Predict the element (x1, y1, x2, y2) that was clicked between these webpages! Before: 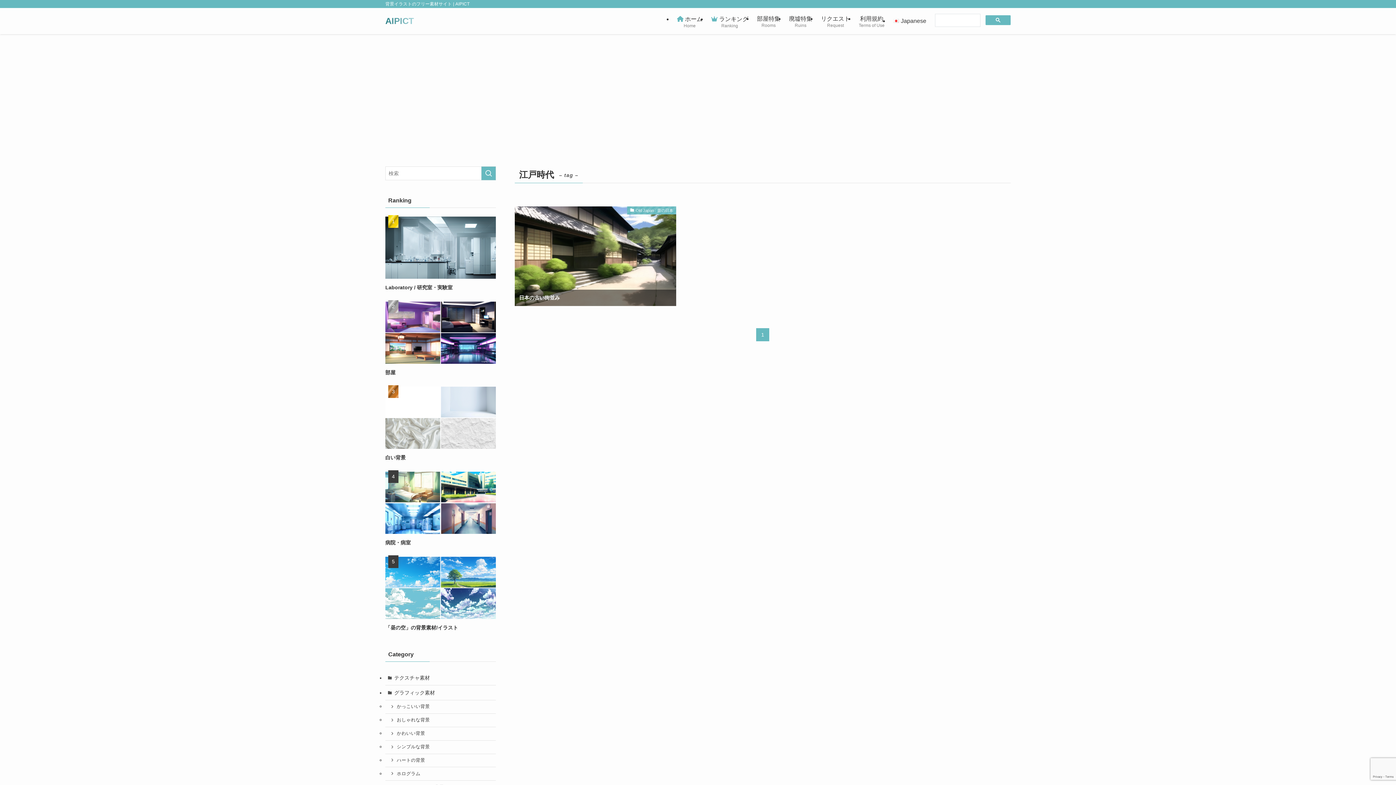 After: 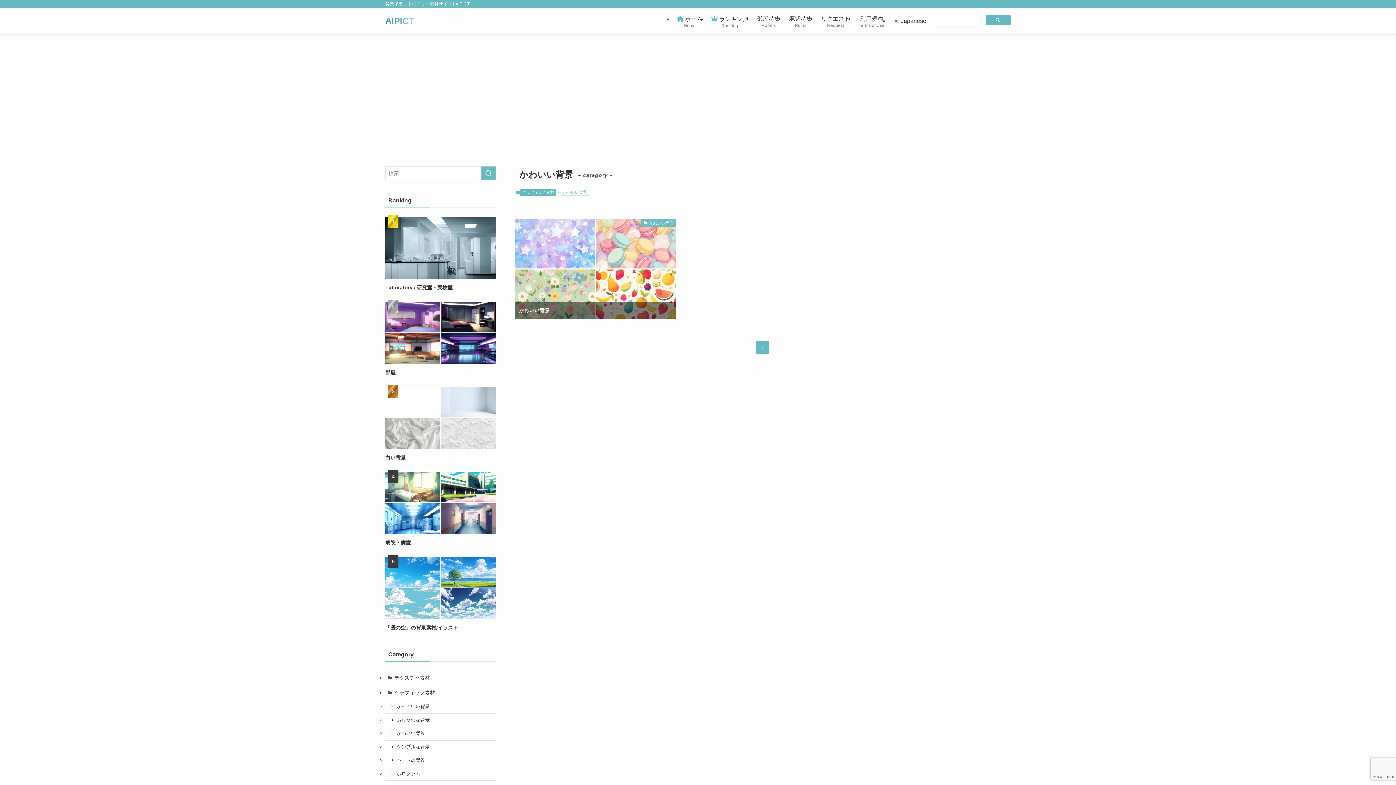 Action: bbox: (385, 727, 496, 740) label: かわいい背景